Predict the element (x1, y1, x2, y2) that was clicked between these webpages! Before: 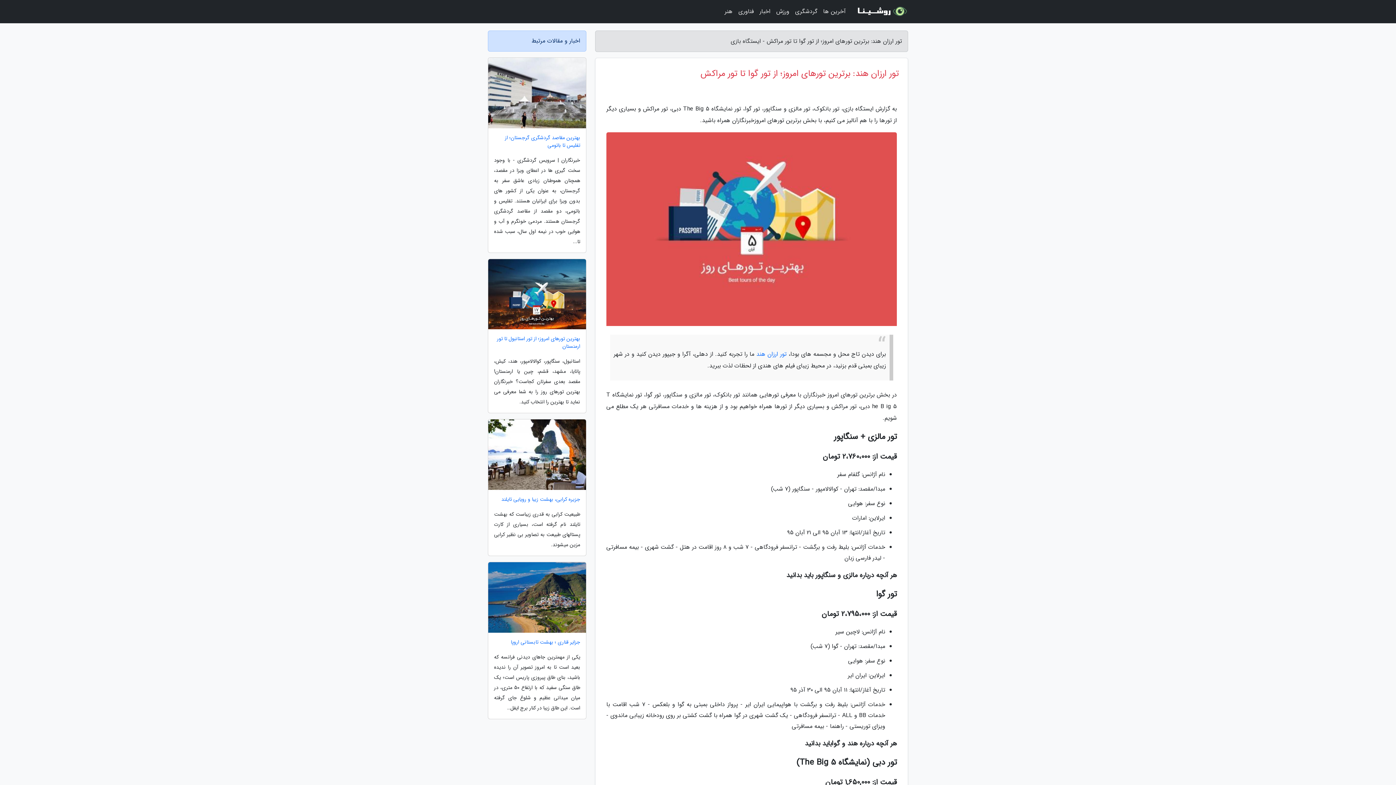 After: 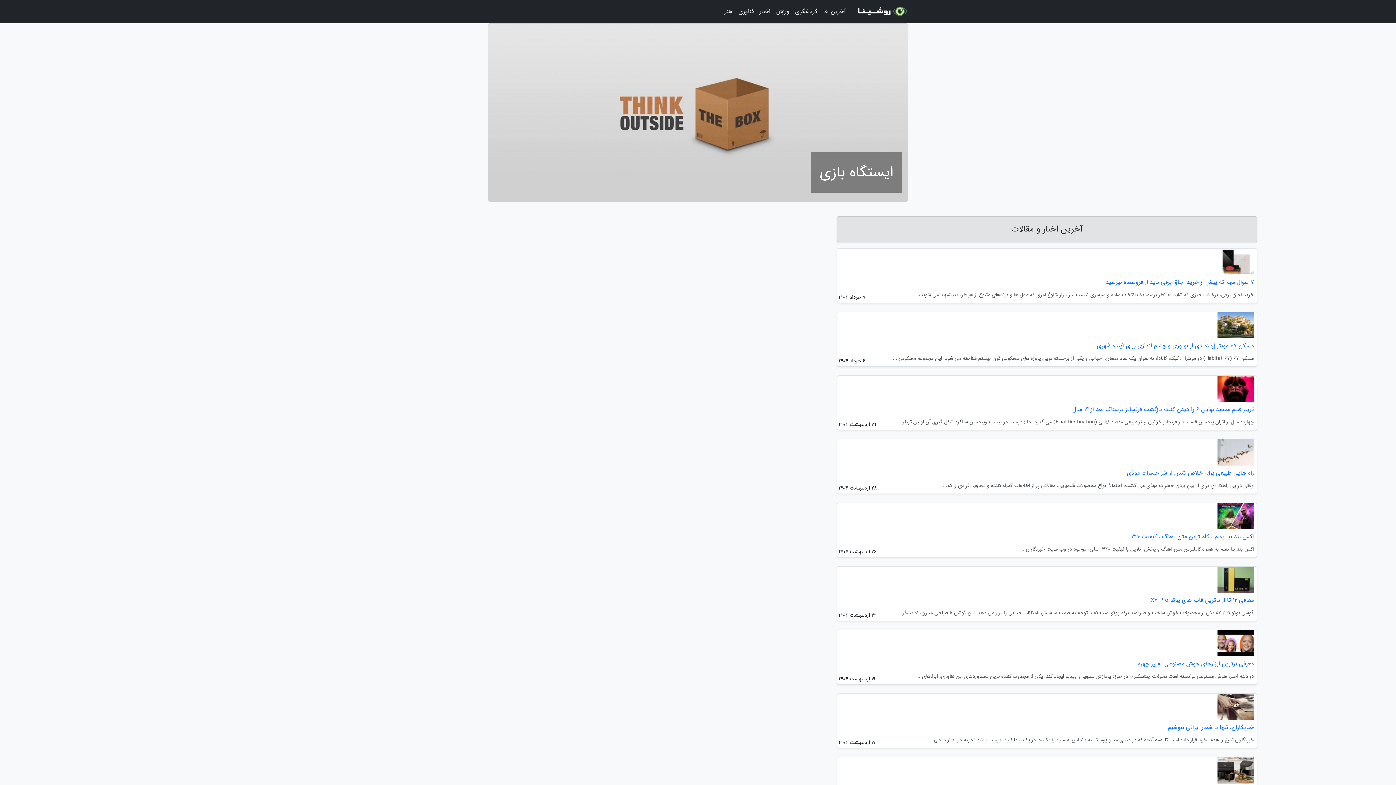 Action: bbox: (854, 2, 908, 20)